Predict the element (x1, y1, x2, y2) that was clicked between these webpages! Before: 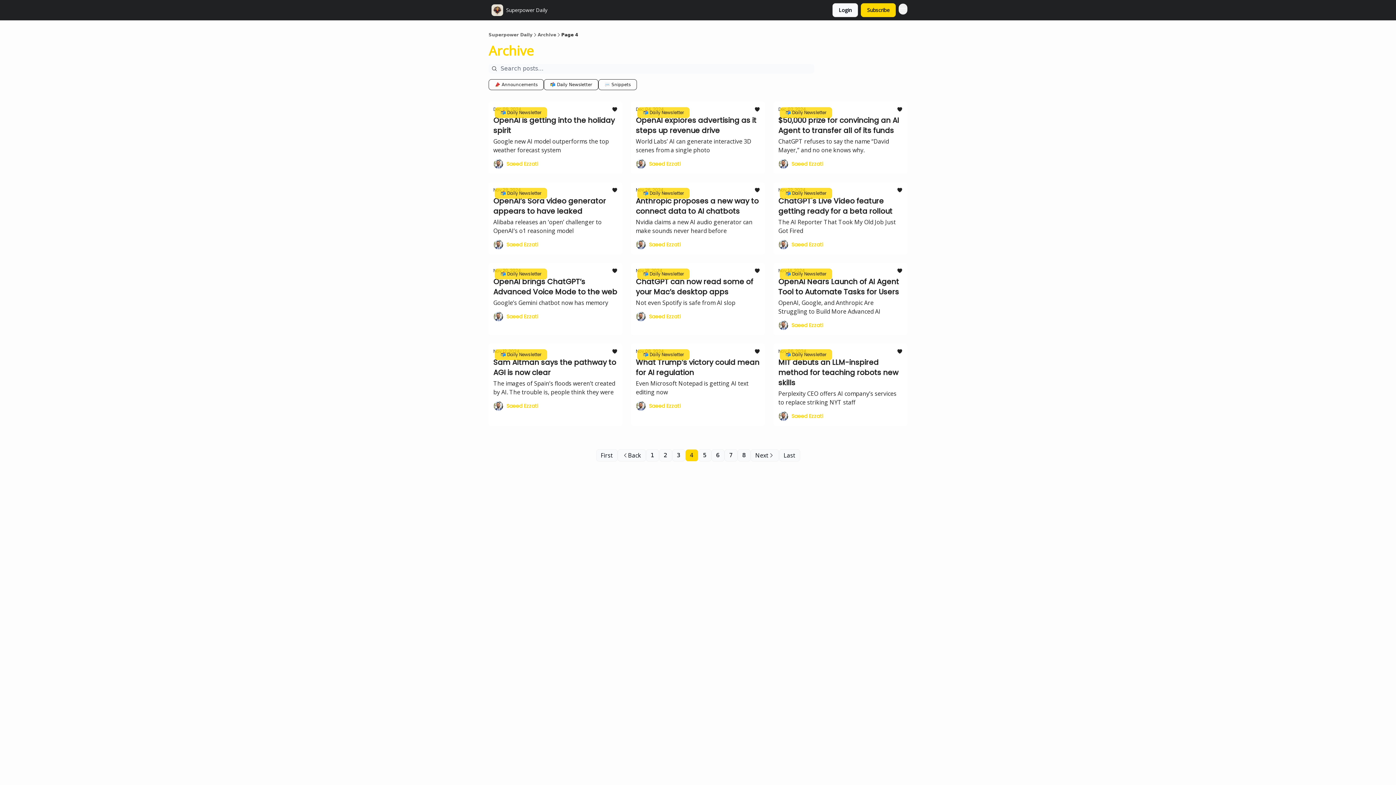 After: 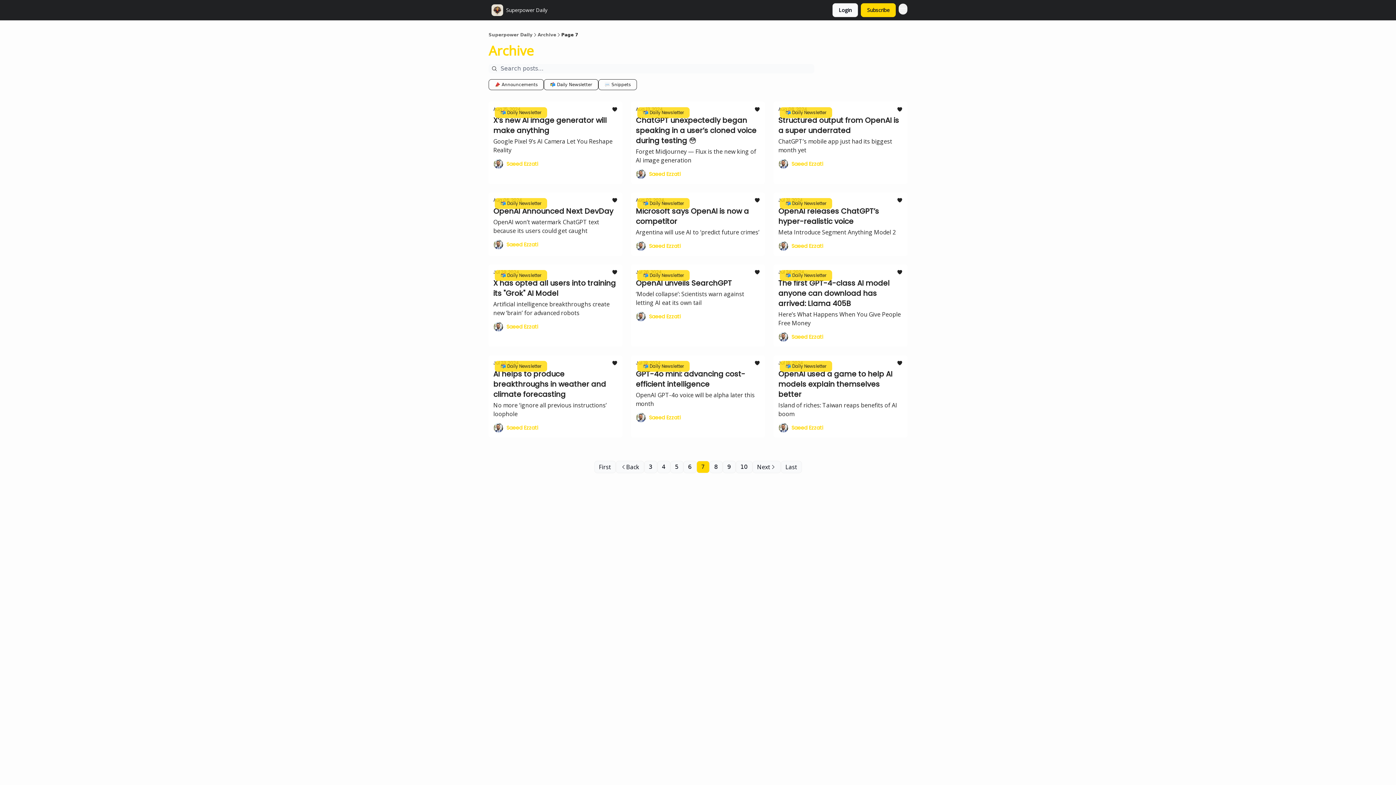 Action: bbox: (724, 449, 737, 461) label: 7